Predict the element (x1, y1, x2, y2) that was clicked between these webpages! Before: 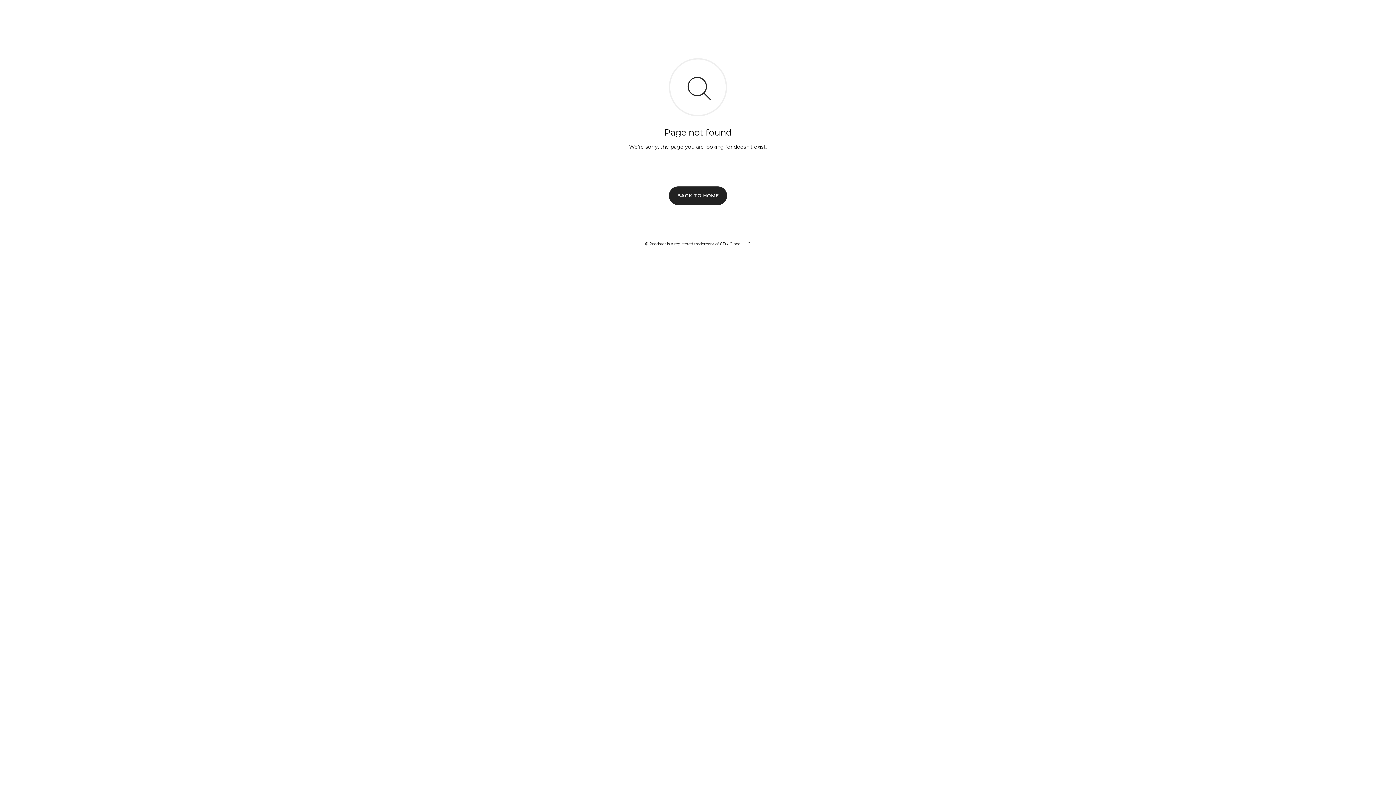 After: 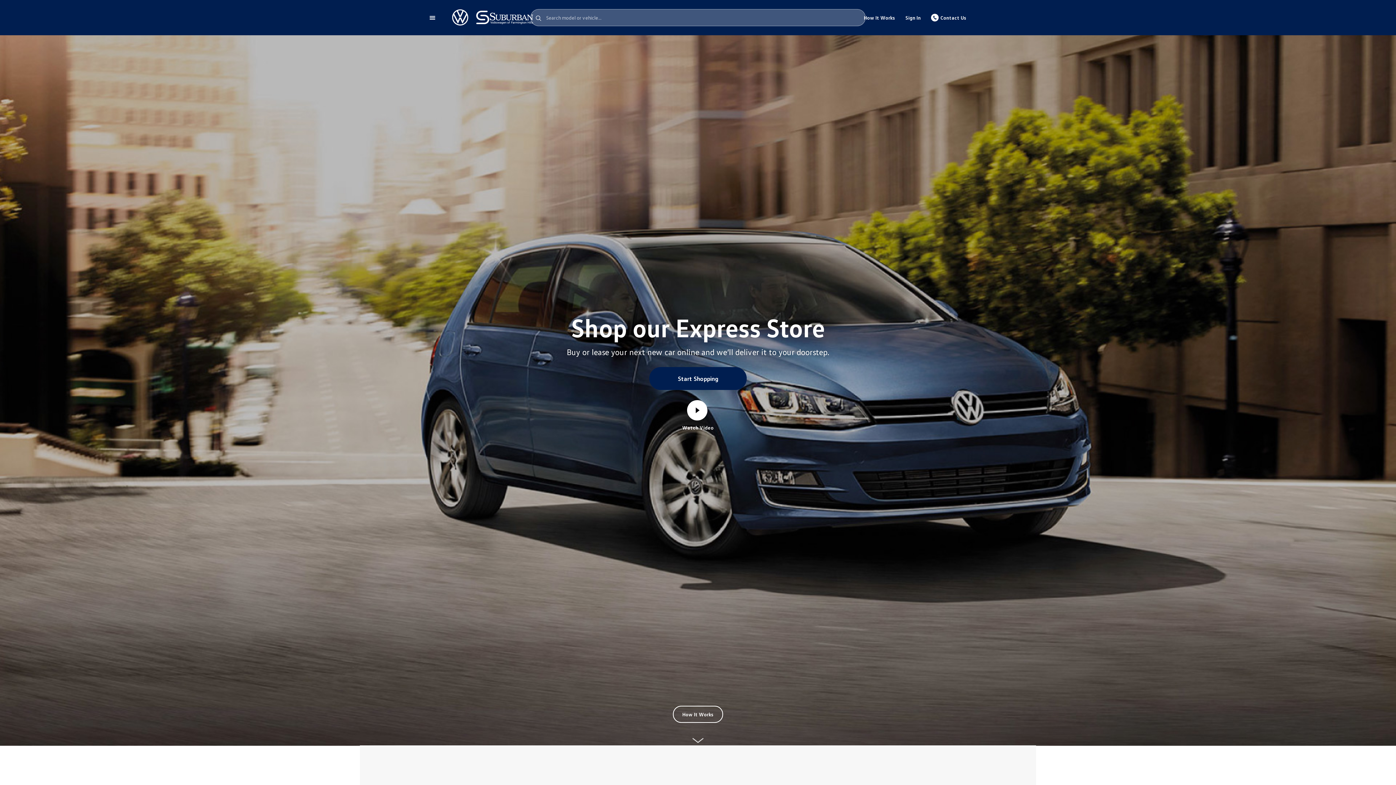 Action: label: BACK TO HOME bbox: (669, 186, 727, 204)